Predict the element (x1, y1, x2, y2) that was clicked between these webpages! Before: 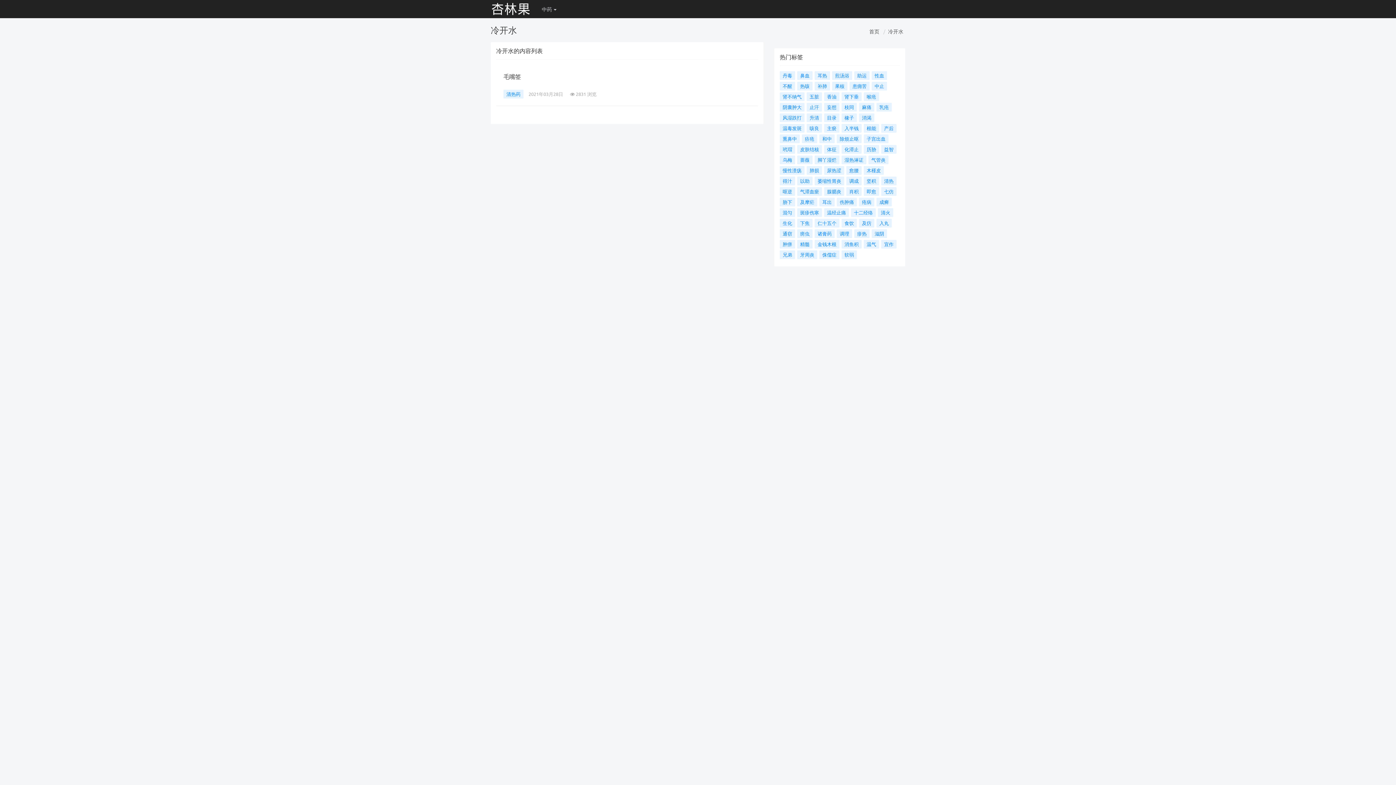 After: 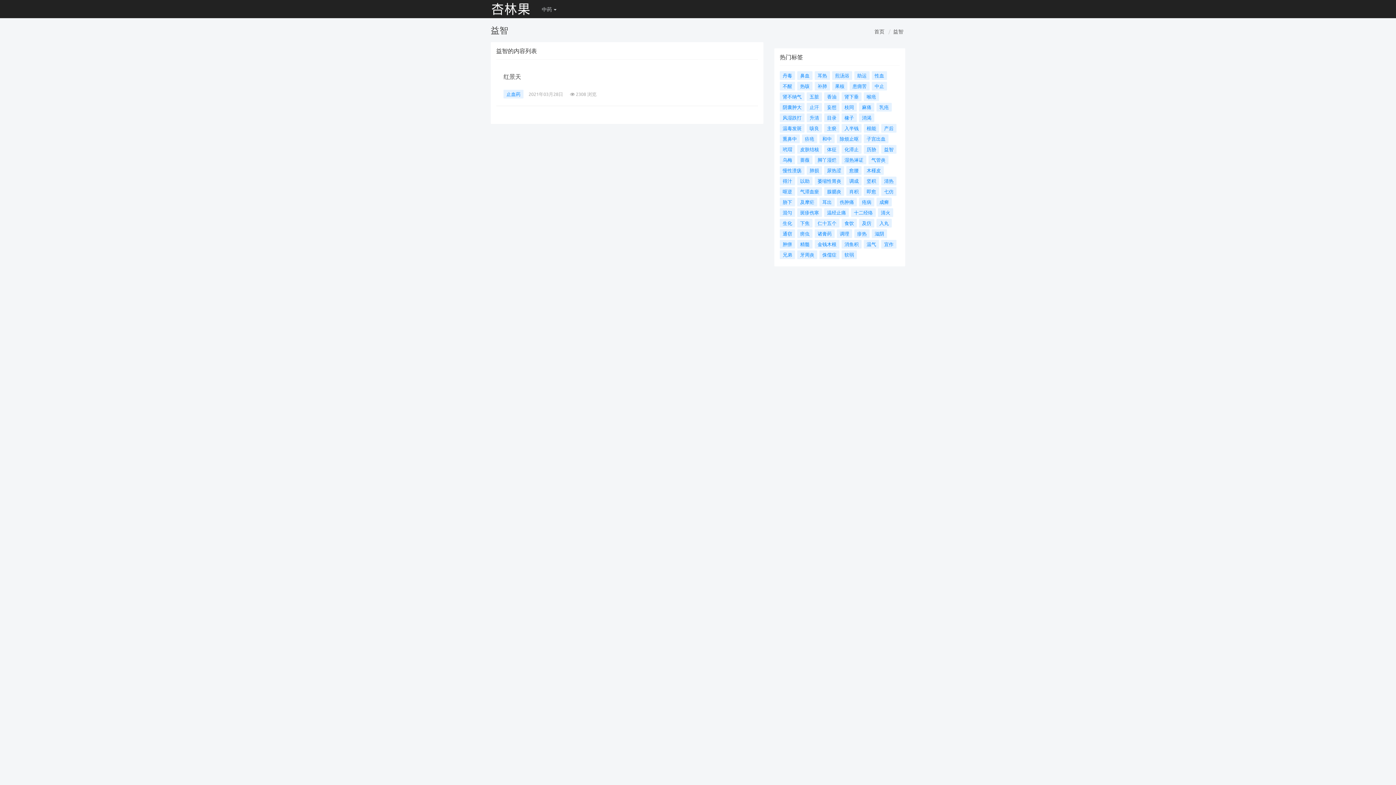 Action: bbox: (881, 145, 896, 153) label: 益智